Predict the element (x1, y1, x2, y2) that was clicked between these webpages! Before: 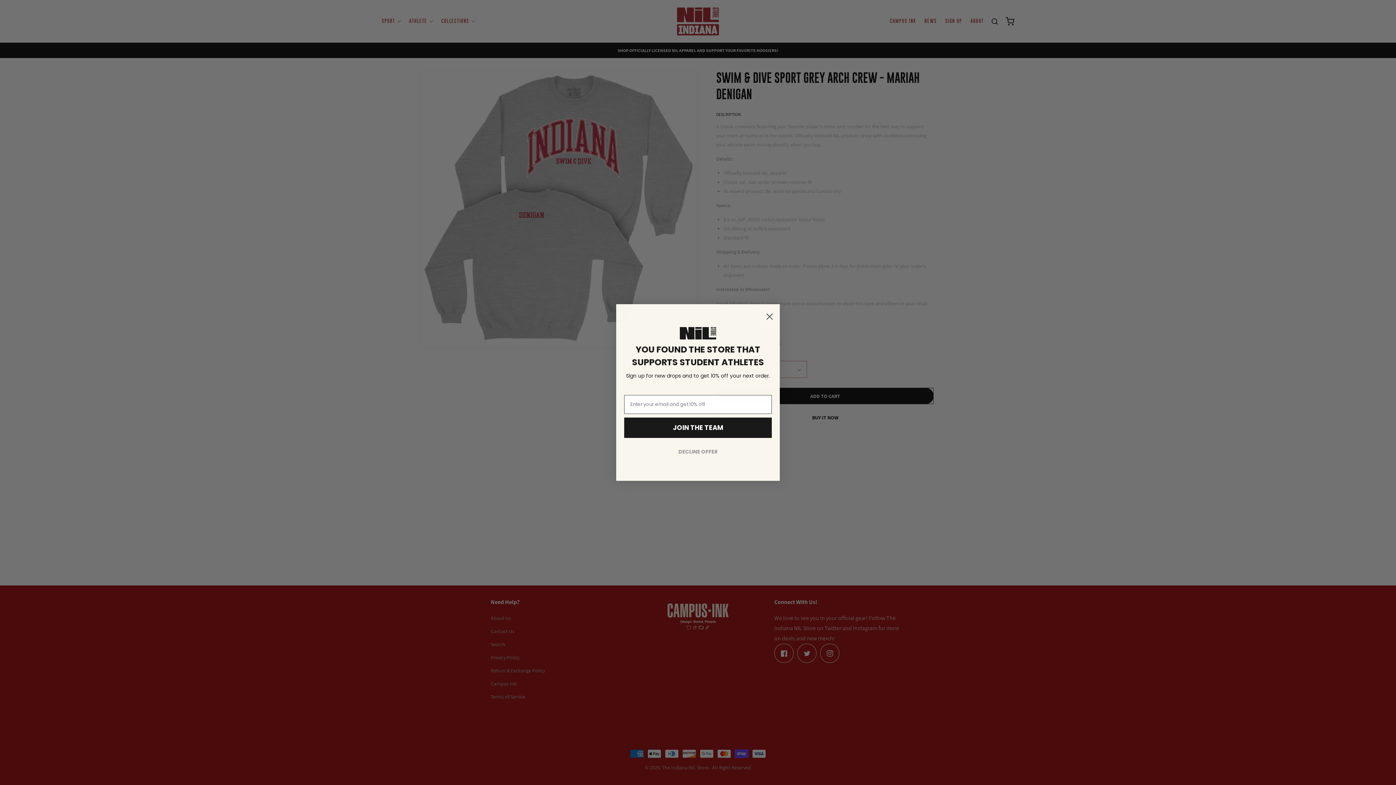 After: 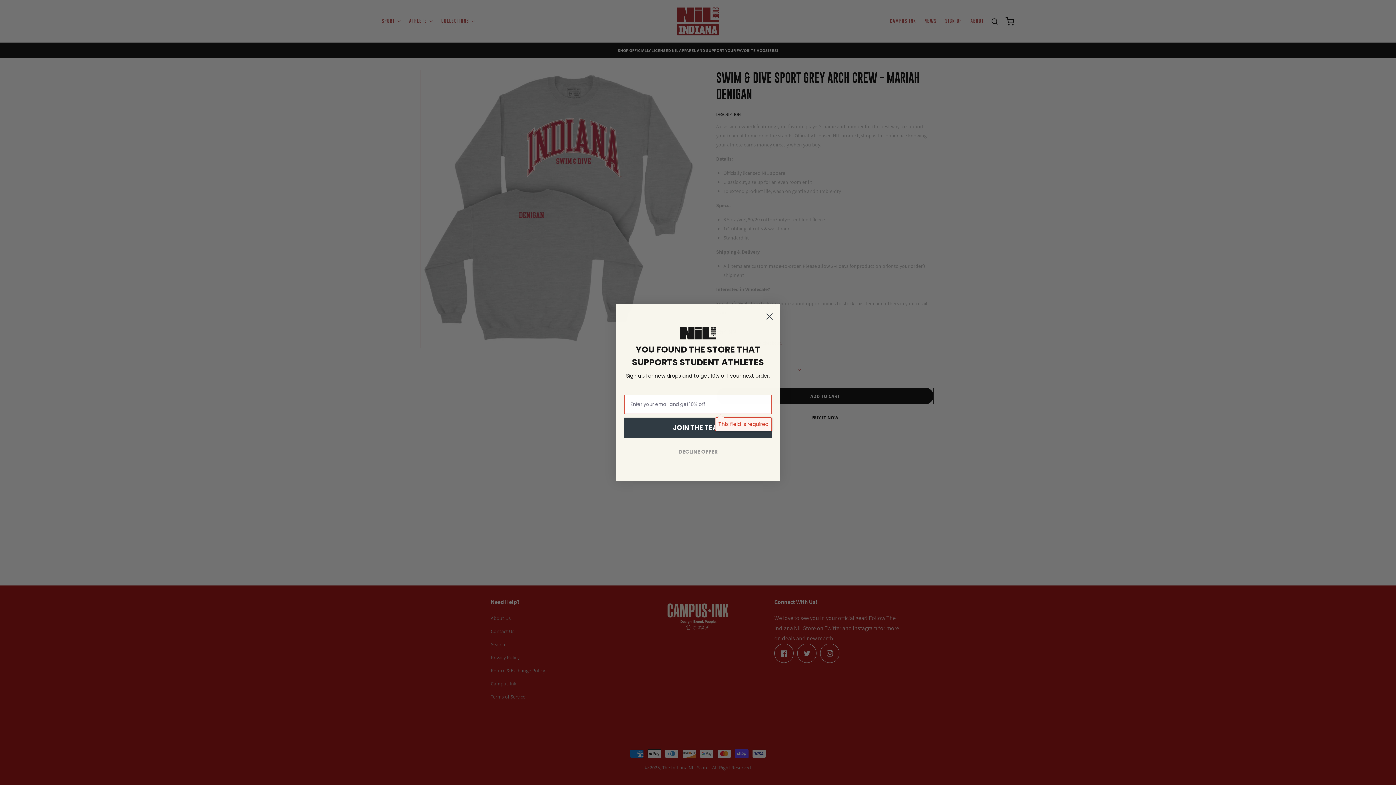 Action: label: JOIN THE TEAM bbox: (624, 417, 772, 438)